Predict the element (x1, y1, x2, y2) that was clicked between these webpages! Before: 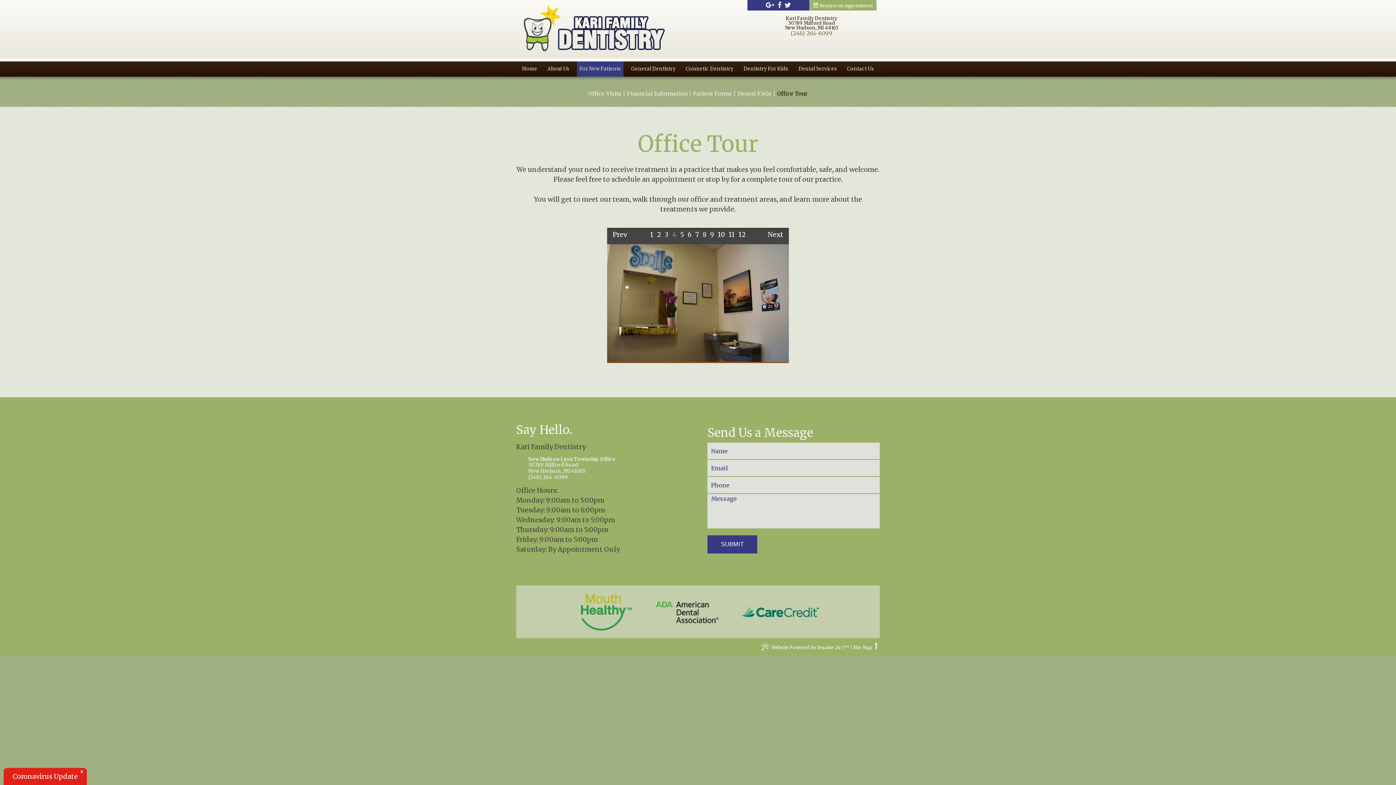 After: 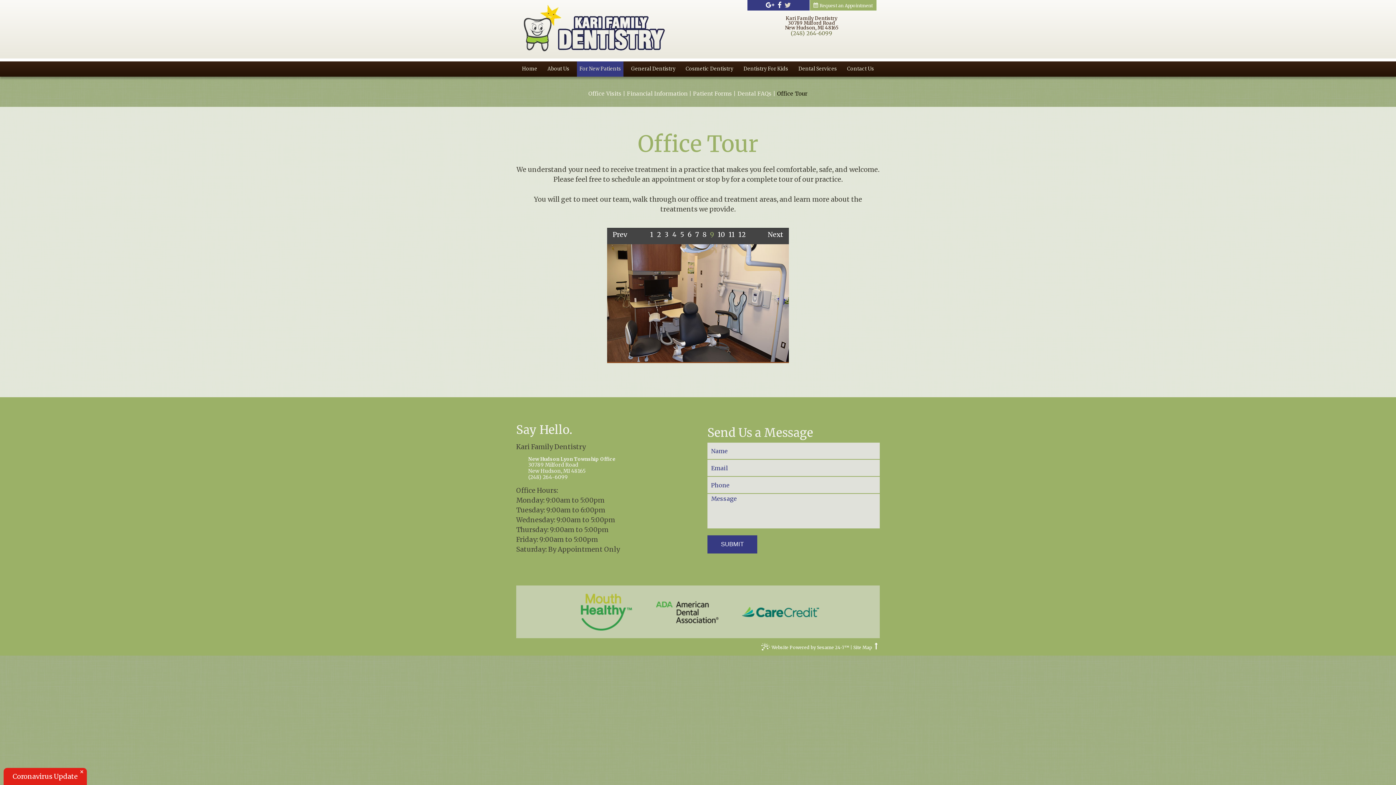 Action: bbox: (784, 1, 791, 8)